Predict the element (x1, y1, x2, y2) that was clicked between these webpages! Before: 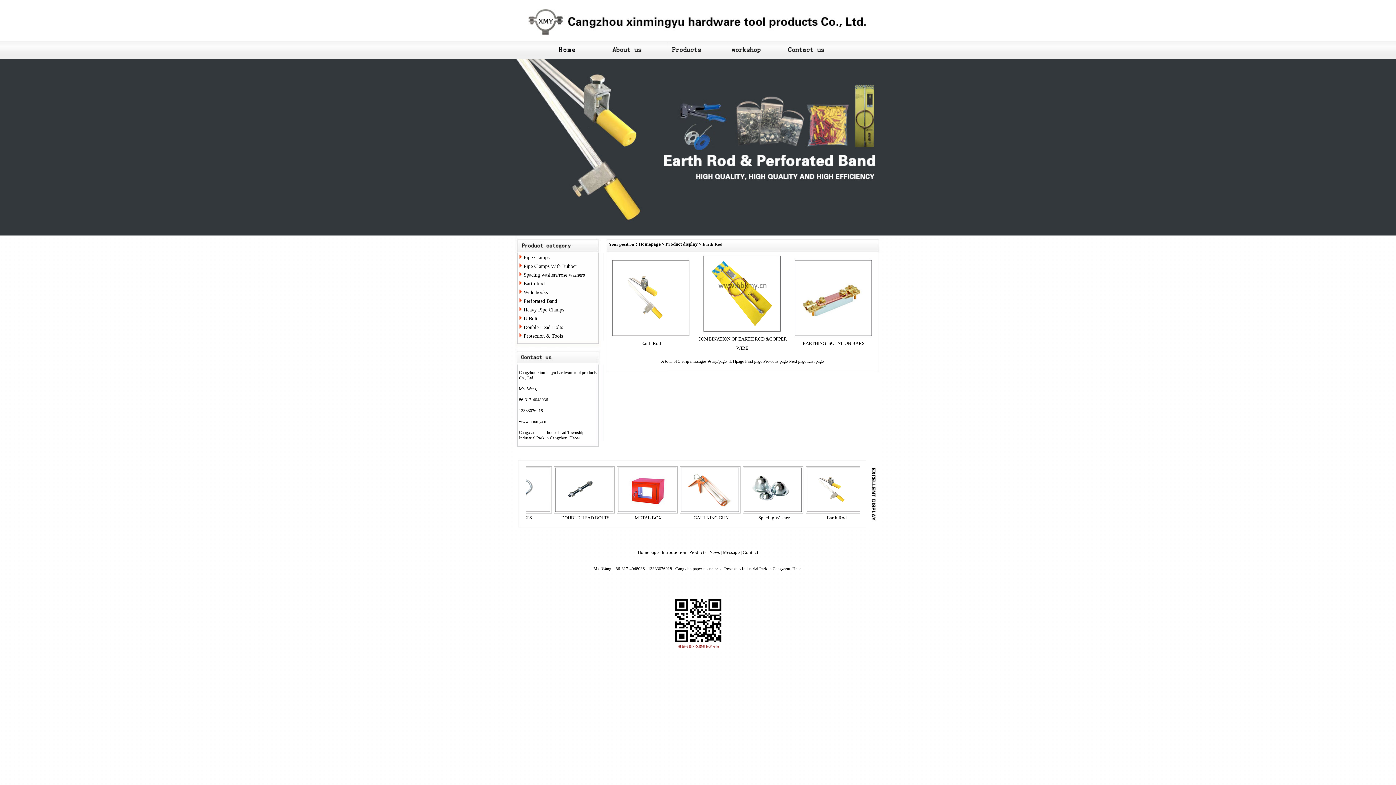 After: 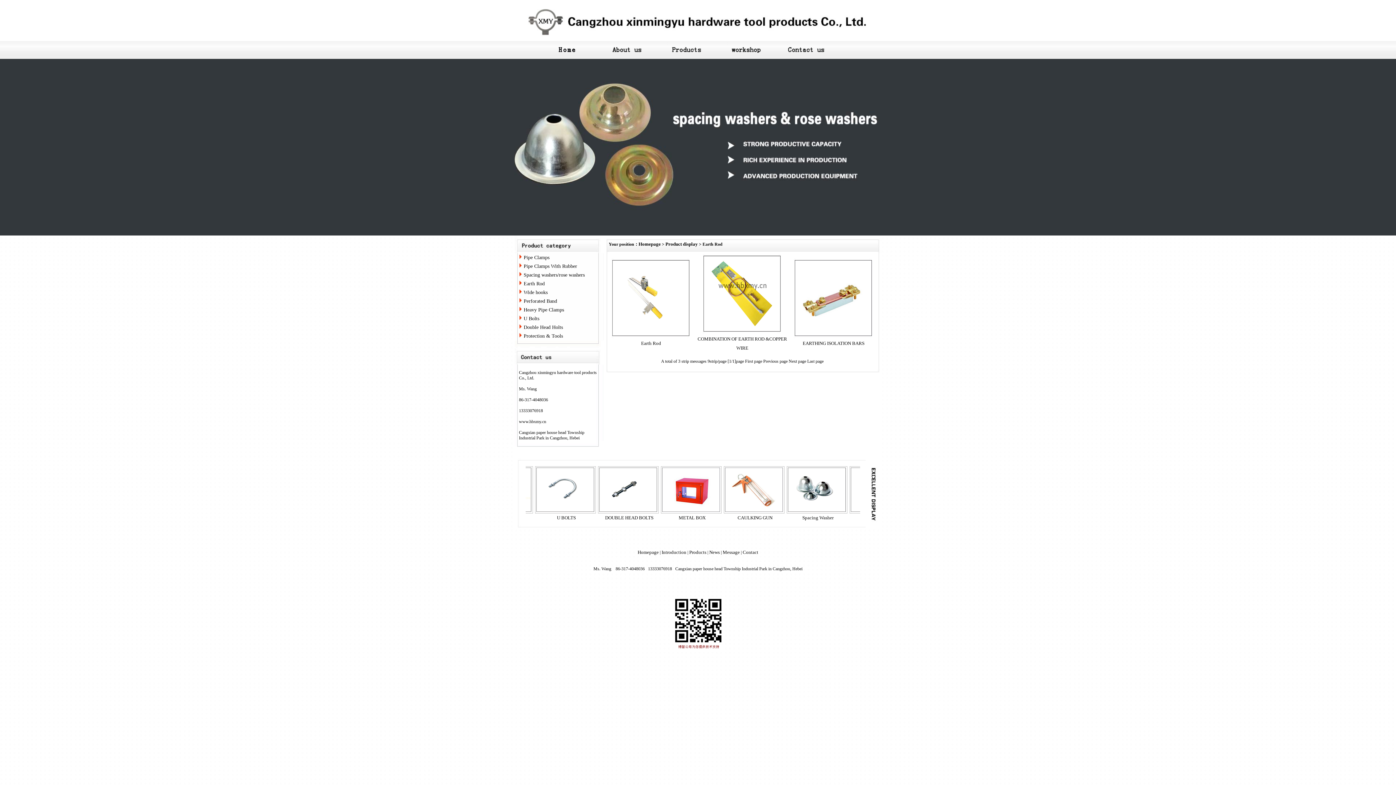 Action: bbox: (810, 515, 837, 520) label: METAL BOX